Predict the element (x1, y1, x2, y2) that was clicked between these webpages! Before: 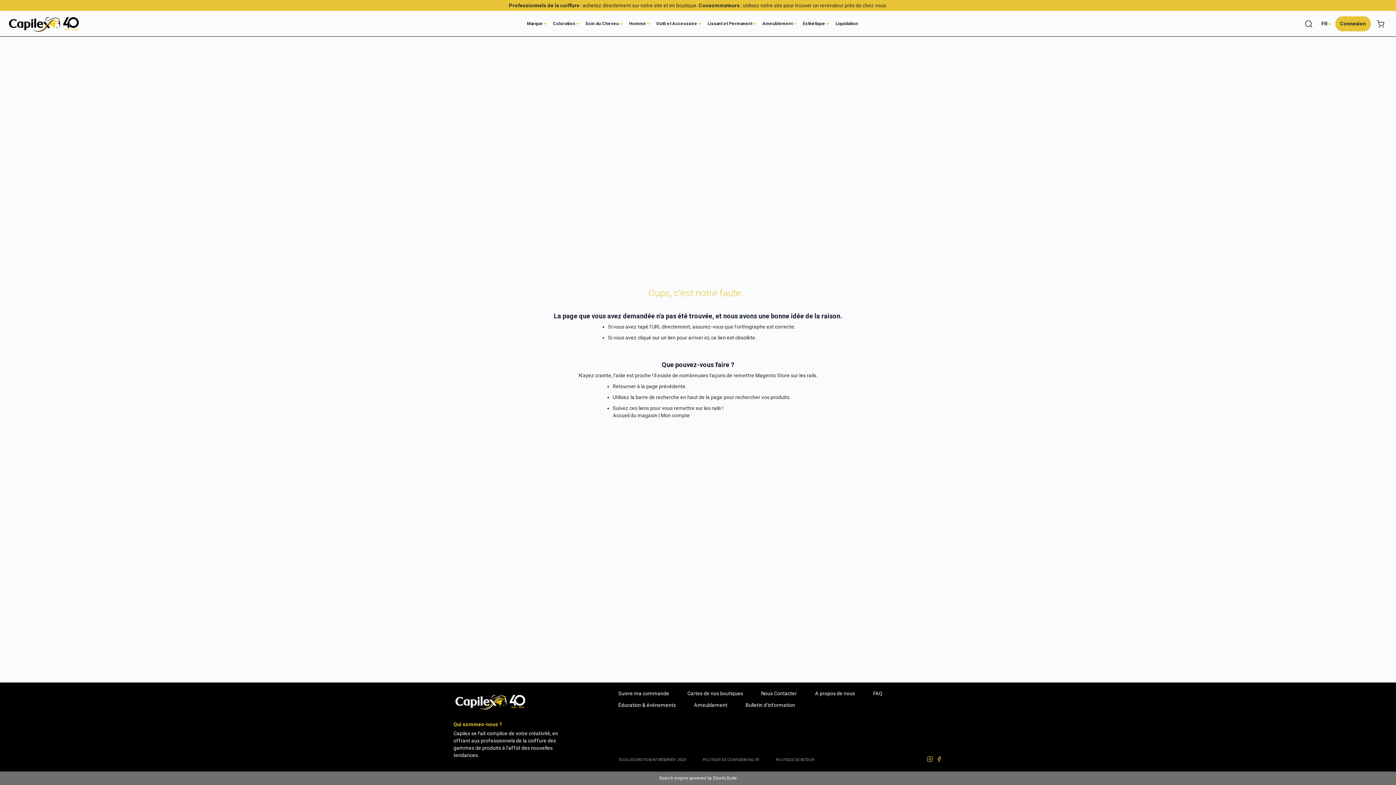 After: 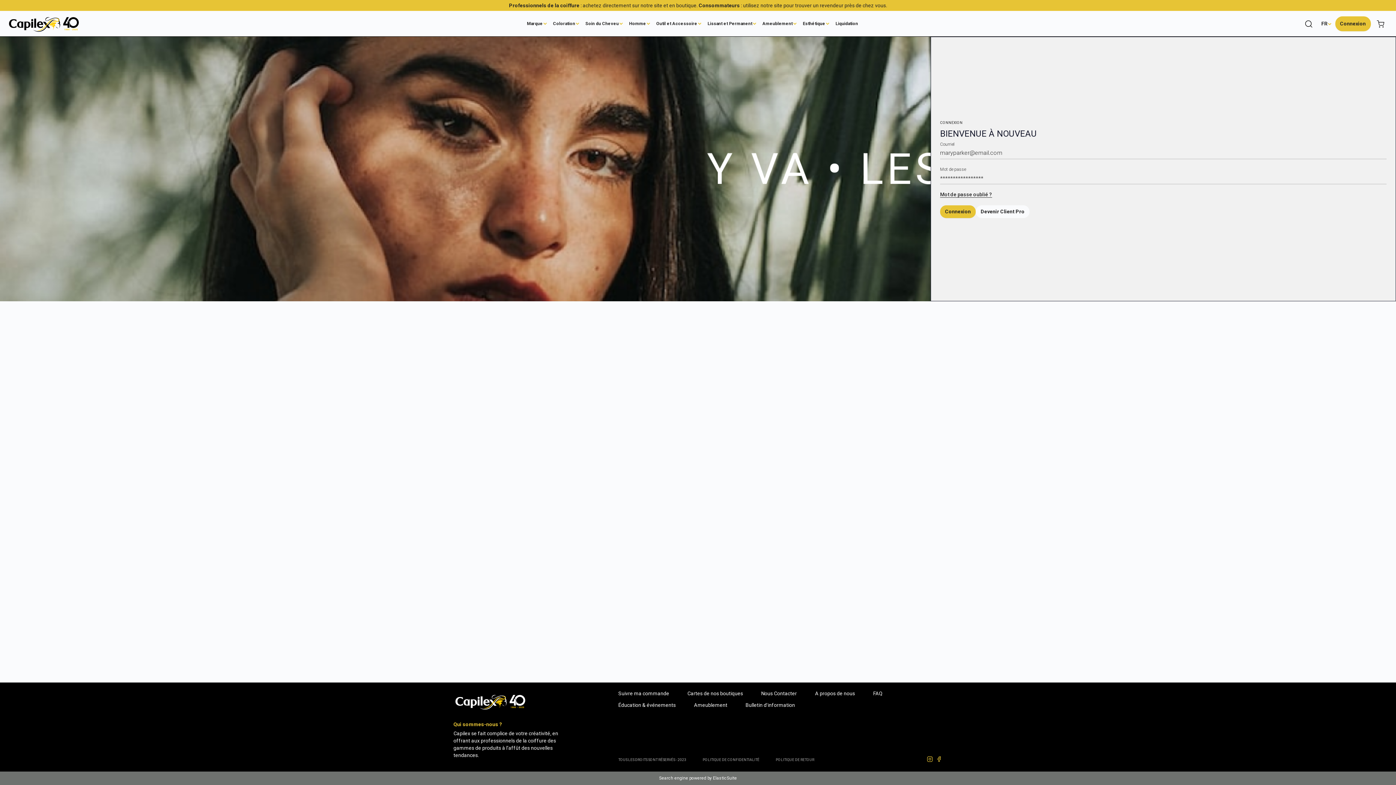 Action: bbox: (660, 412, 690, 418) label: Mon compte